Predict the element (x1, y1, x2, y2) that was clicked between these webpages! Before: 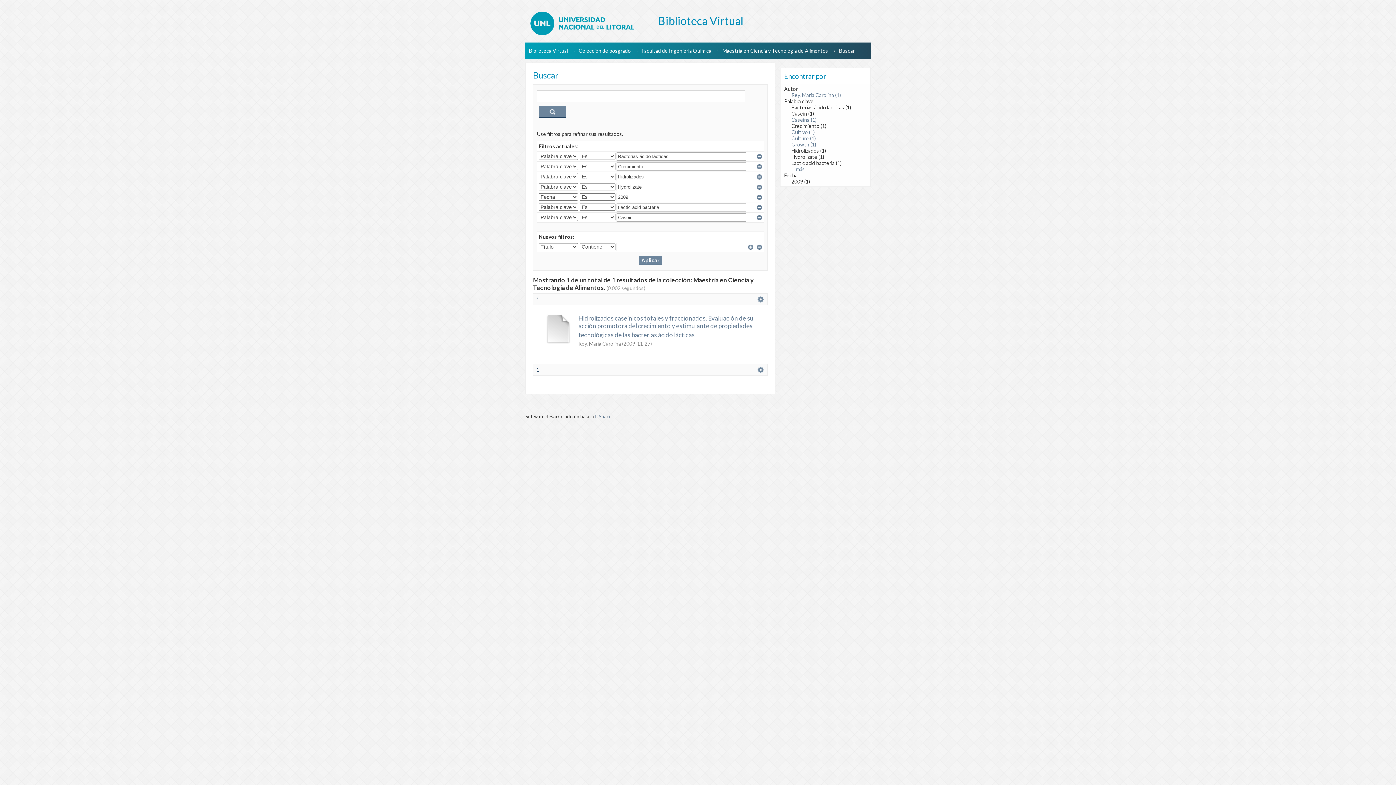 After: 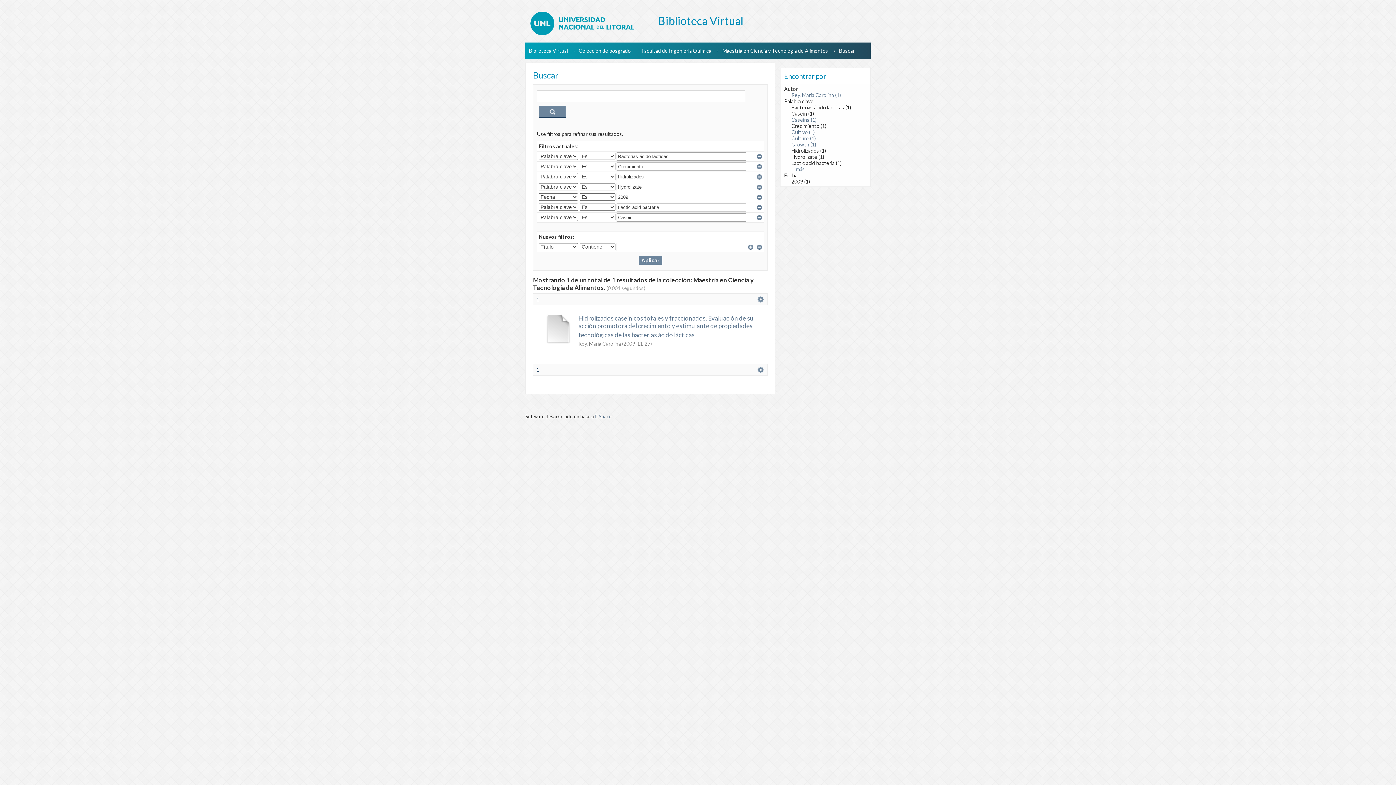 Action: bbox: (536, 296, 539, 302) label: 1